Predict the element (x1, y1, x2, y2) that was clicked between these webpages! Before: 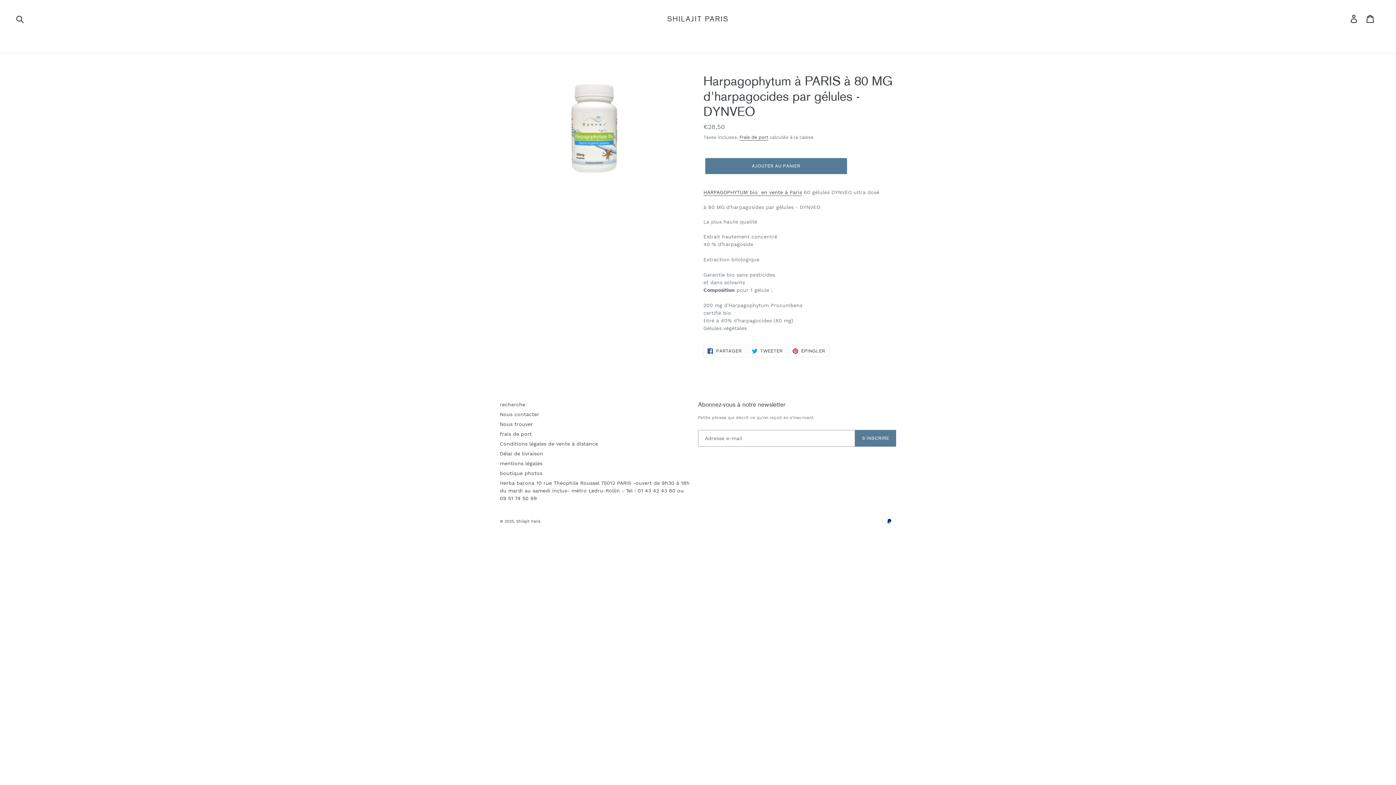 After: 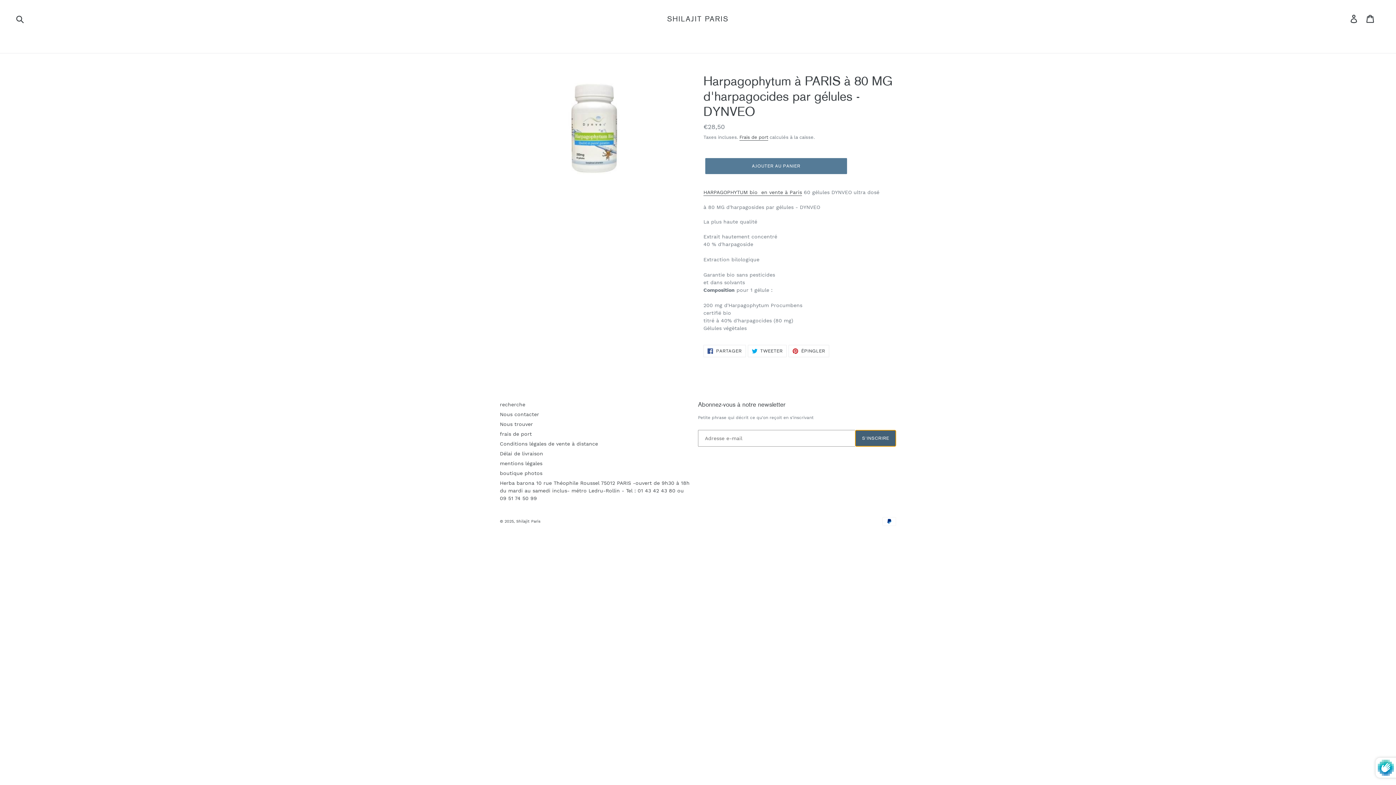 Action: bbox: (855, 430, 896, 446) label: S'INSCRIRE